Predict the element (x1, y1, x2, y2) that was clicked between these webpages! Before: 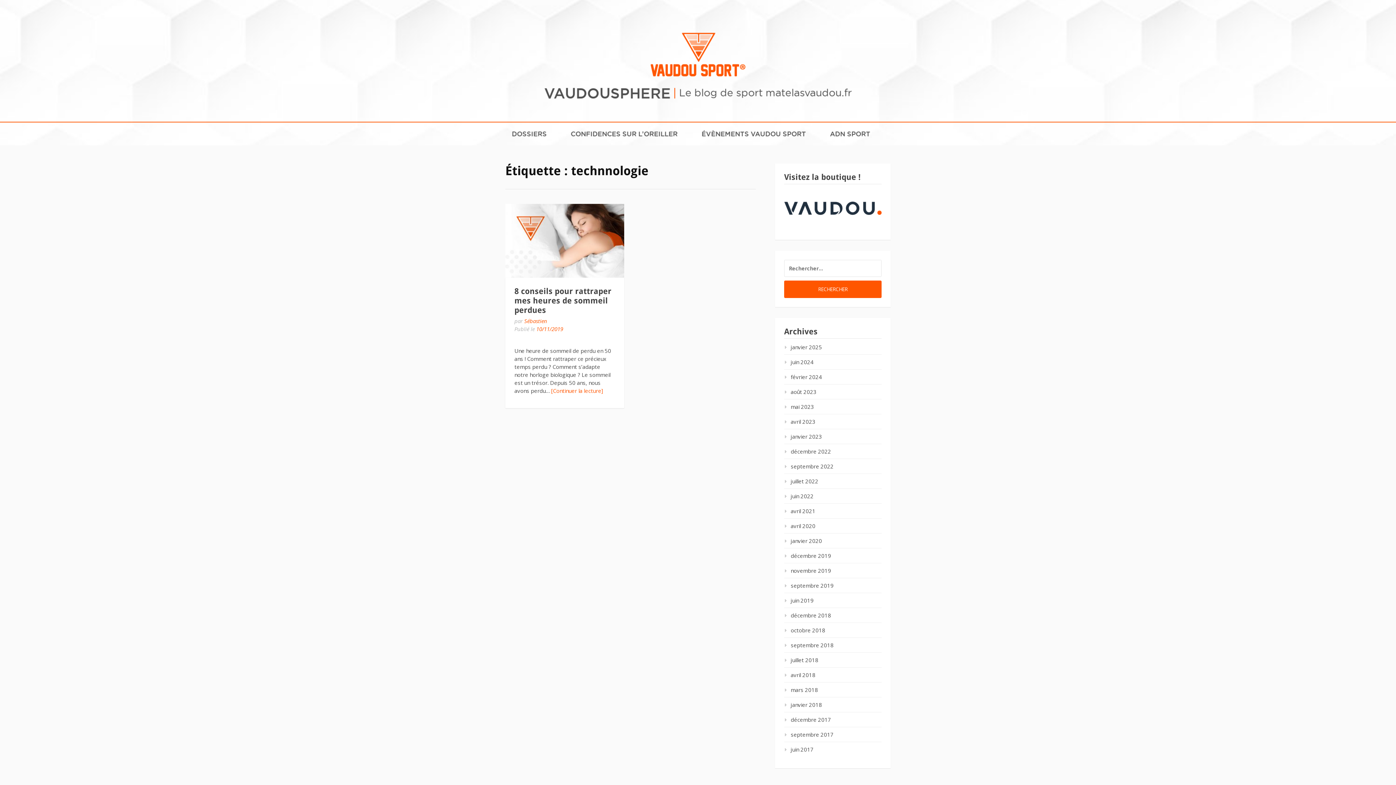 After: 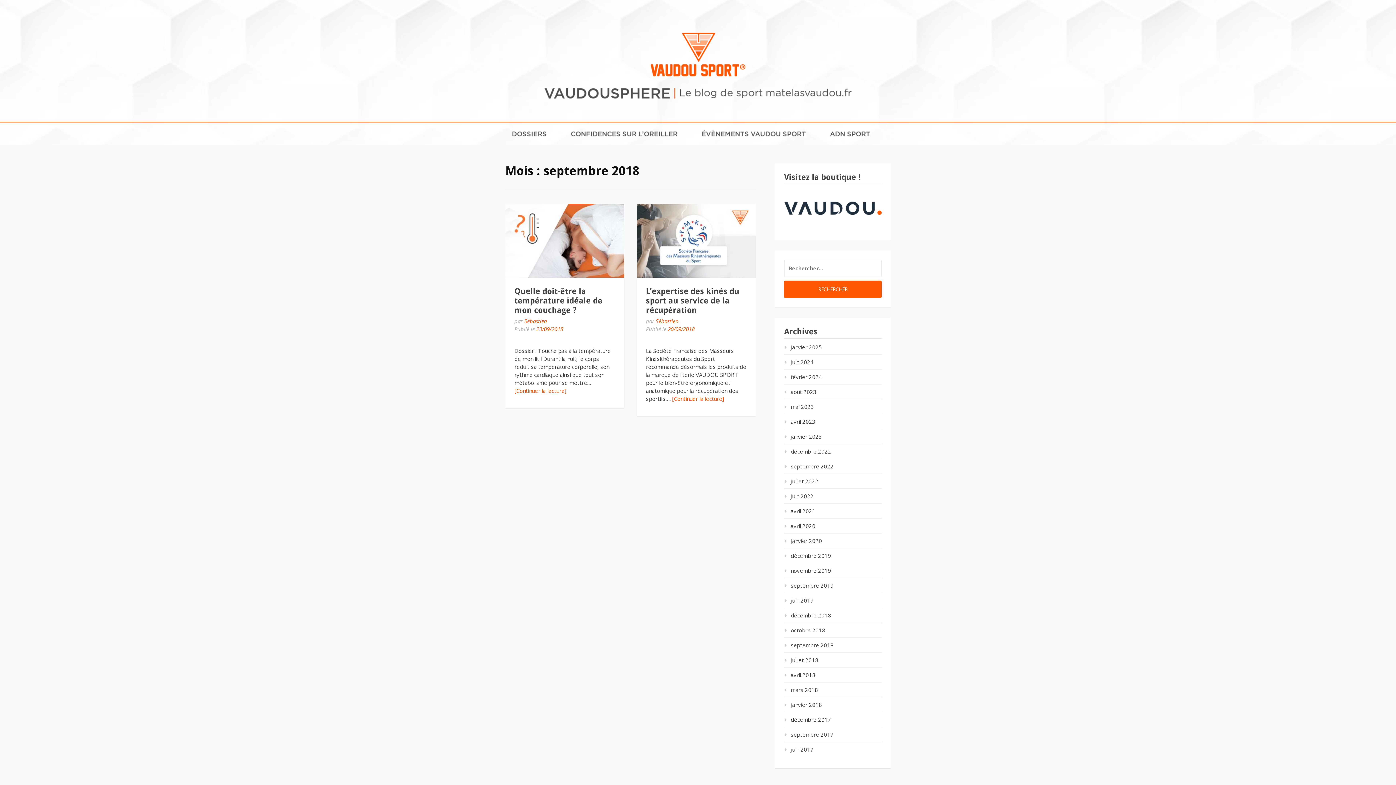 Action: label: septembre 2018 bbox: (784, 641, 833, 648)